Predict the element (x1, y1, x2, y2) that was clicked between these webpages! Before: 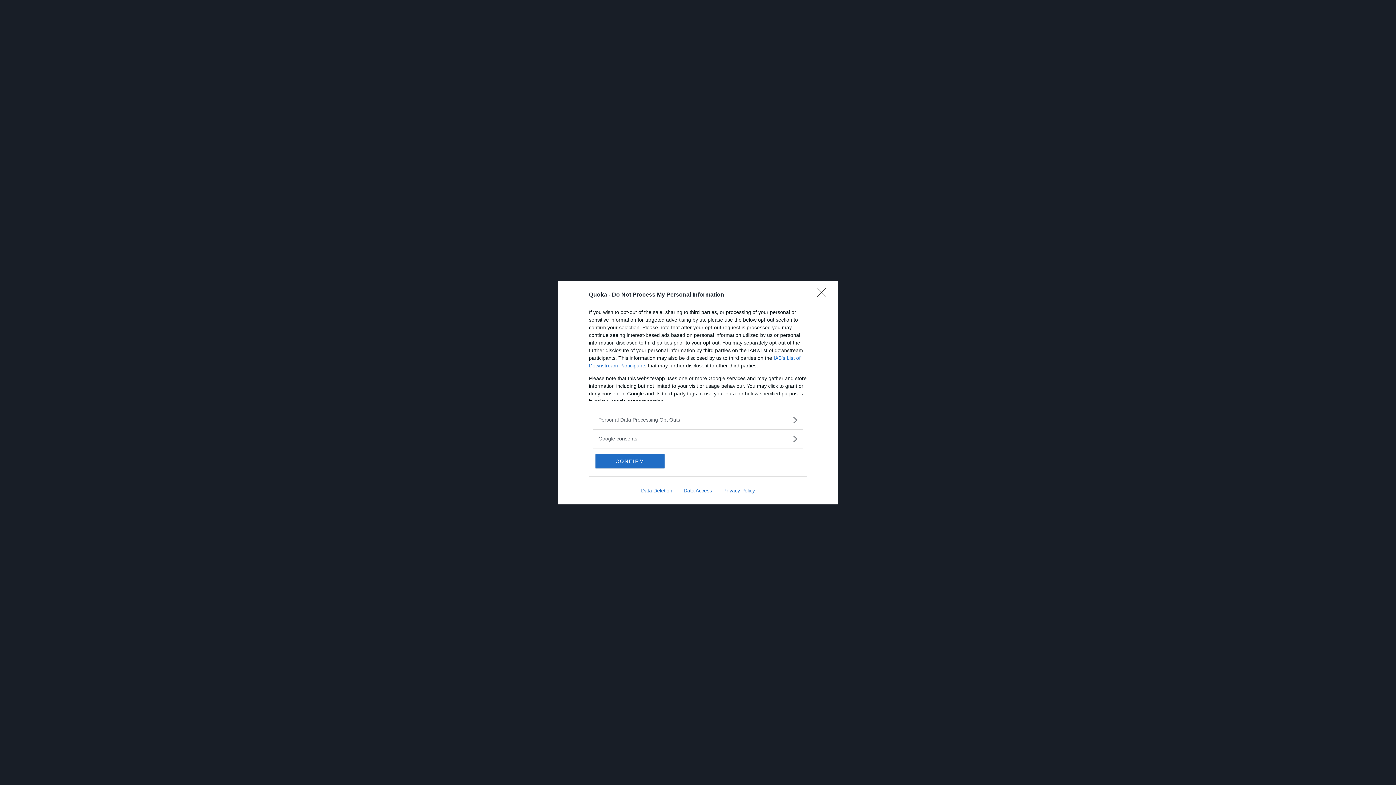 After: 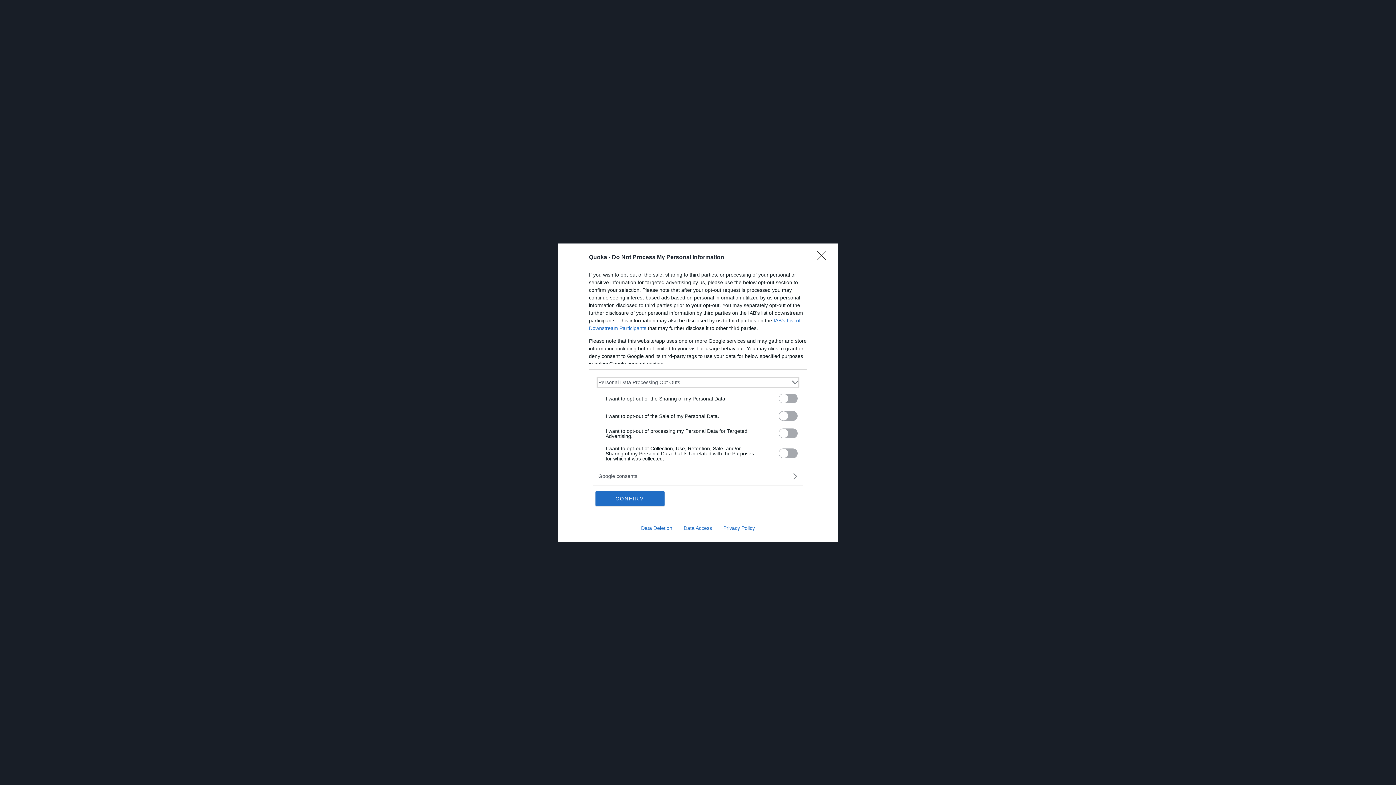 Action: bbox: (598, 416, 797, 423) label: Opt-Outs